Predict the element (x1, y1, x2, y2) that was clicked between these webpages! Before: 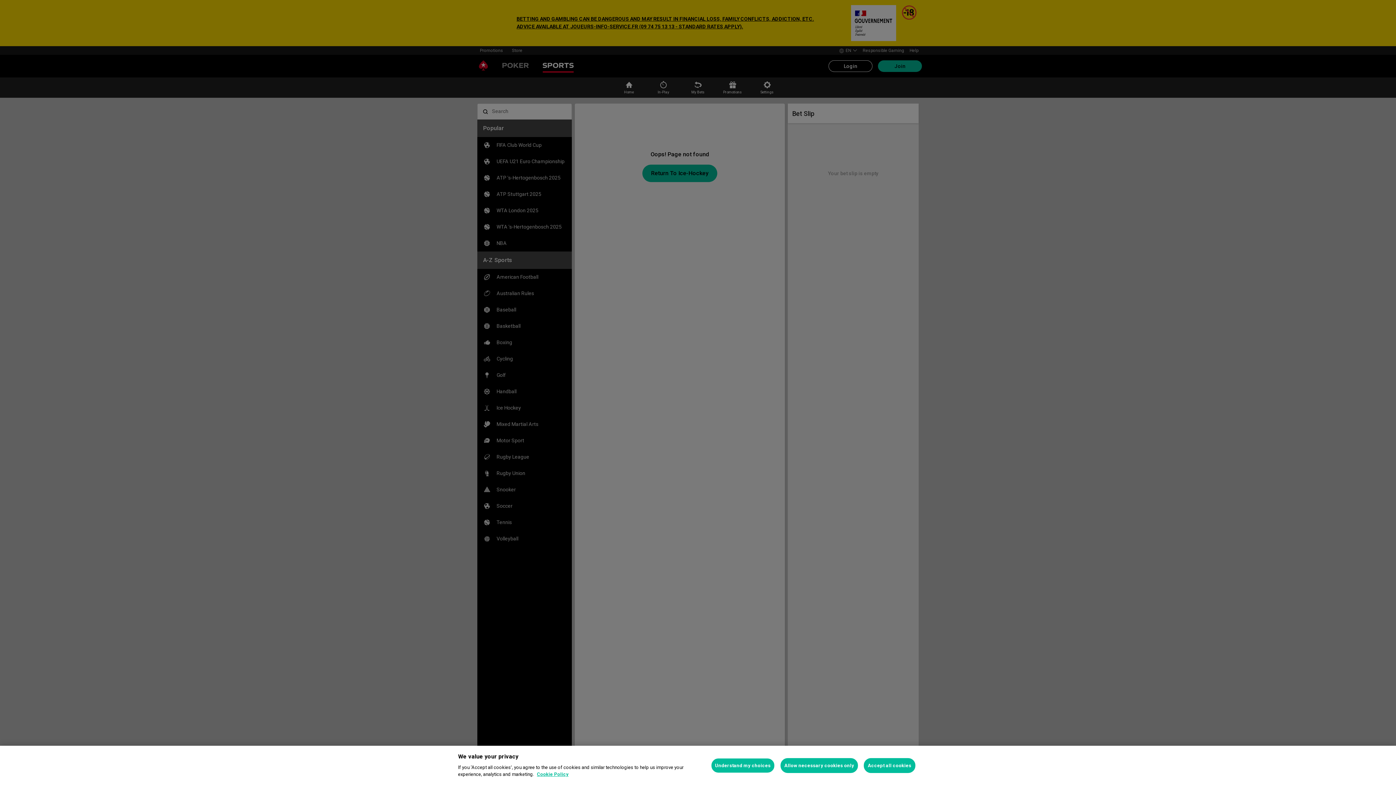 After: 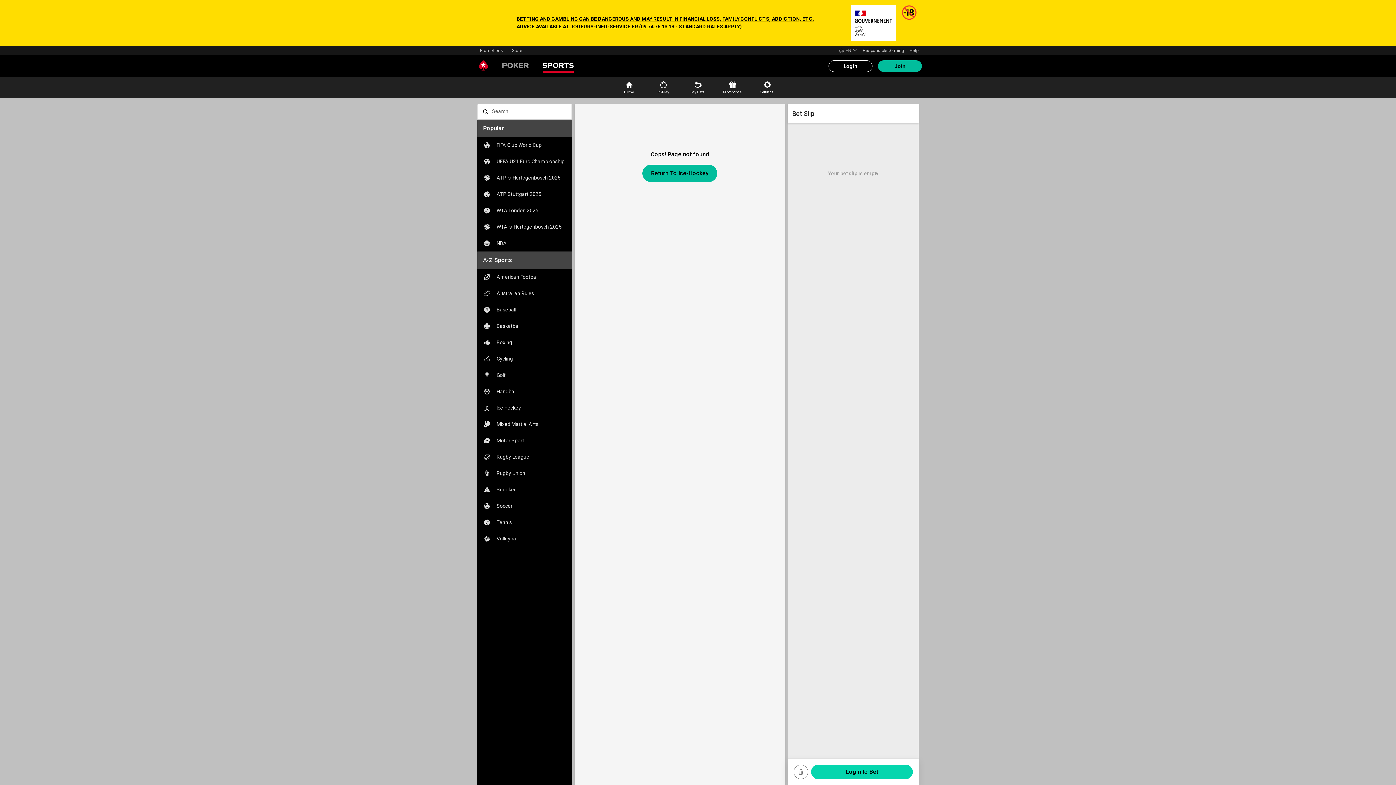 Action: label: Accept all cookies bbox: (864, 758, 915, 773)